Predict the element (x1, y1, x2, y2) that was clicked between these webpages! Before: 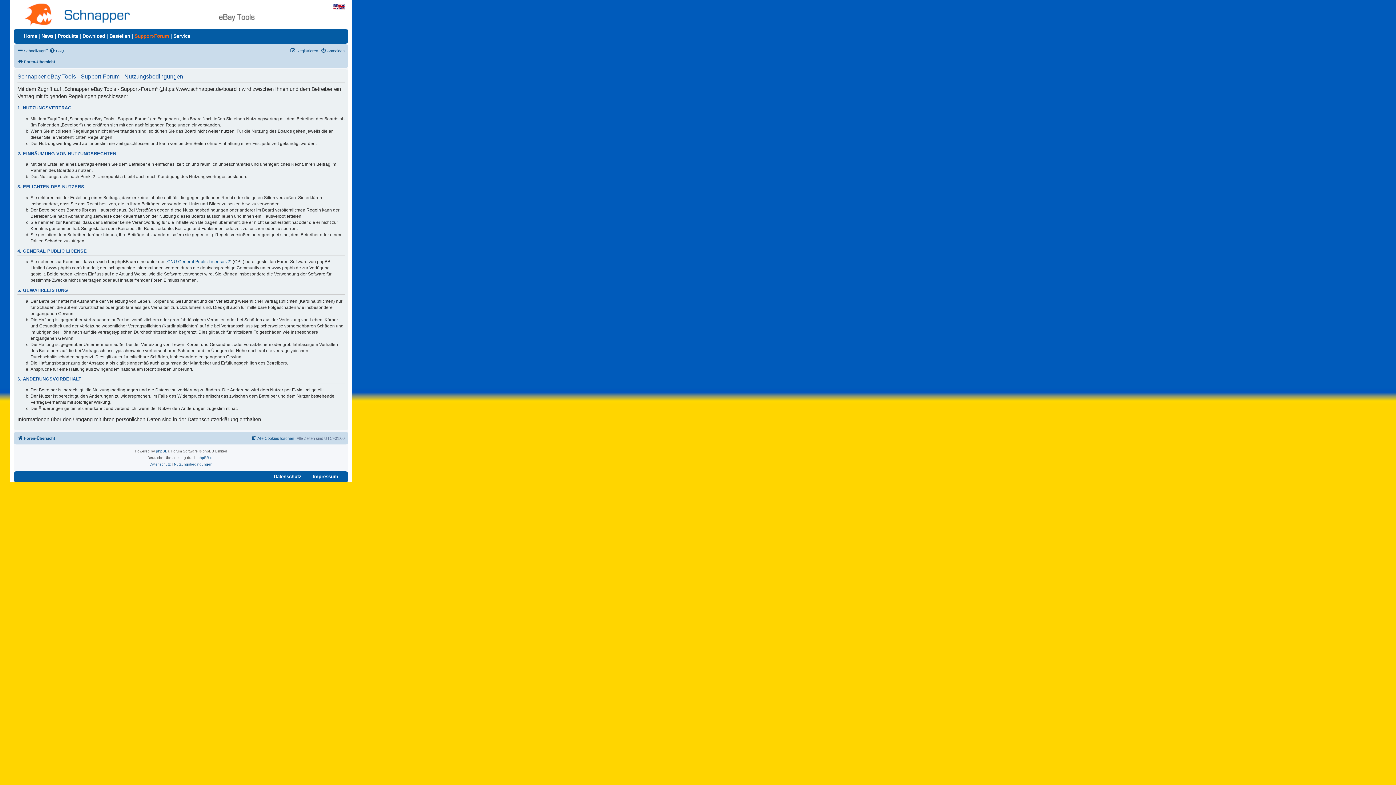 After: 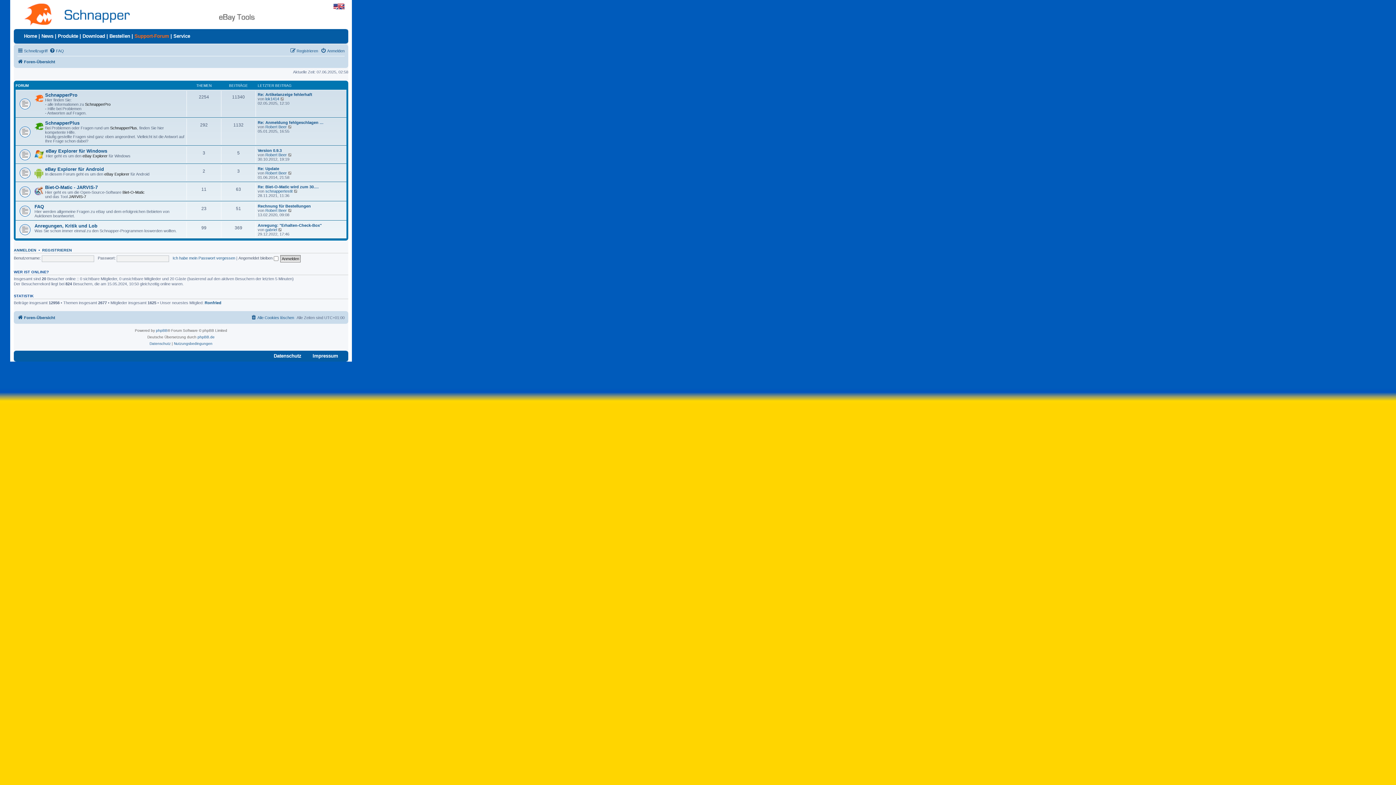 Action: bbox: (17, 434, 55, 442) label: Foren-Übersicht